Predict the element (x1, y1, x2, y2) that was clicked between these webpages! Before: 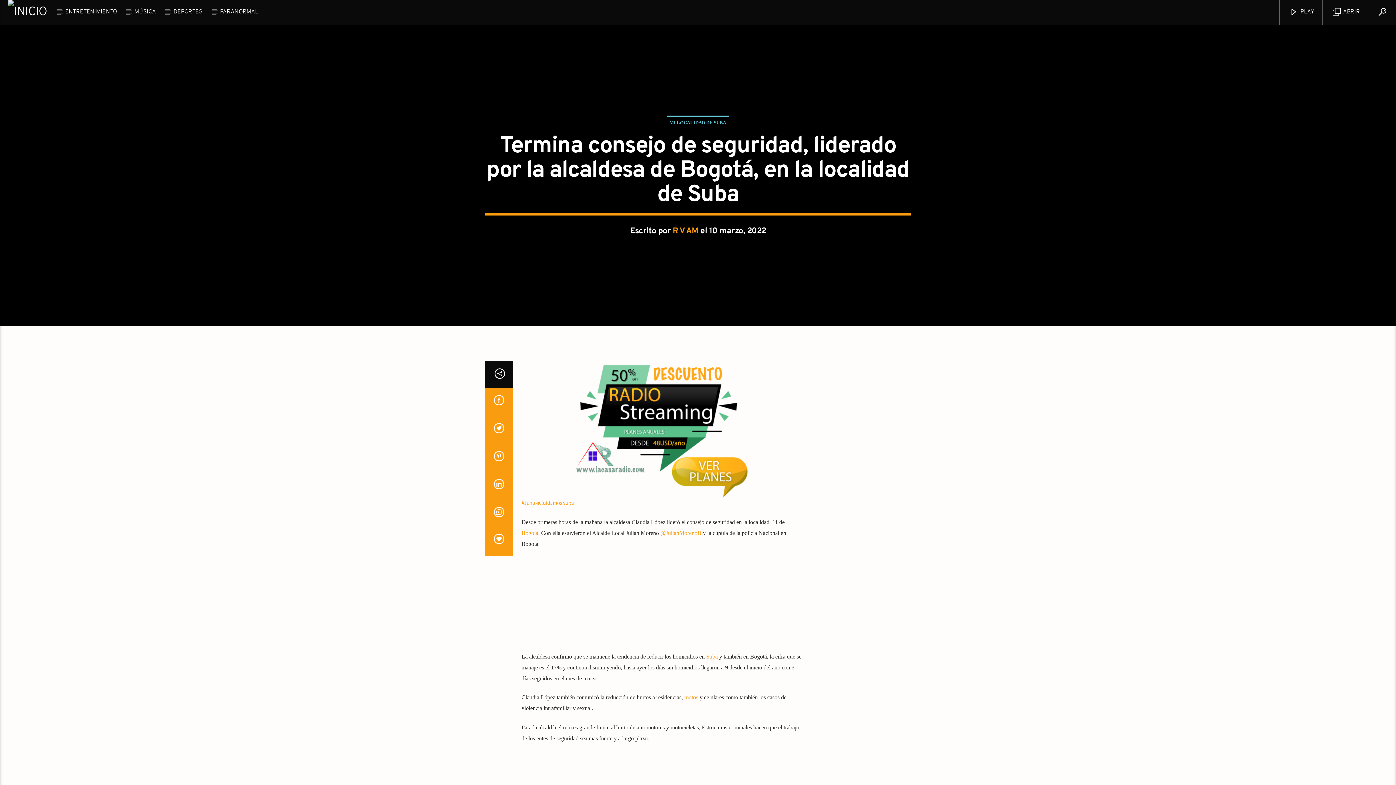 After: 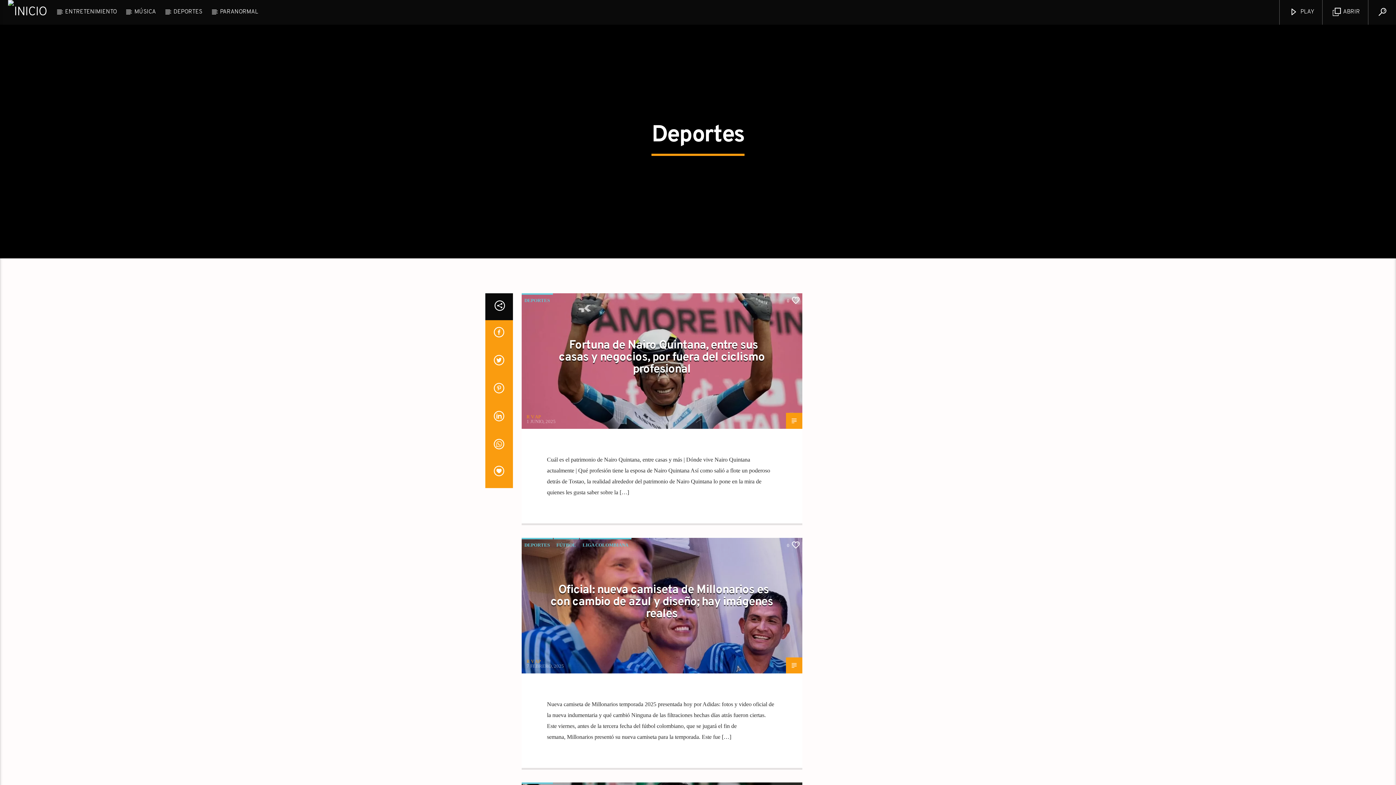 Action: bbox: (165, 0, 210, 24) label: DEPORTES